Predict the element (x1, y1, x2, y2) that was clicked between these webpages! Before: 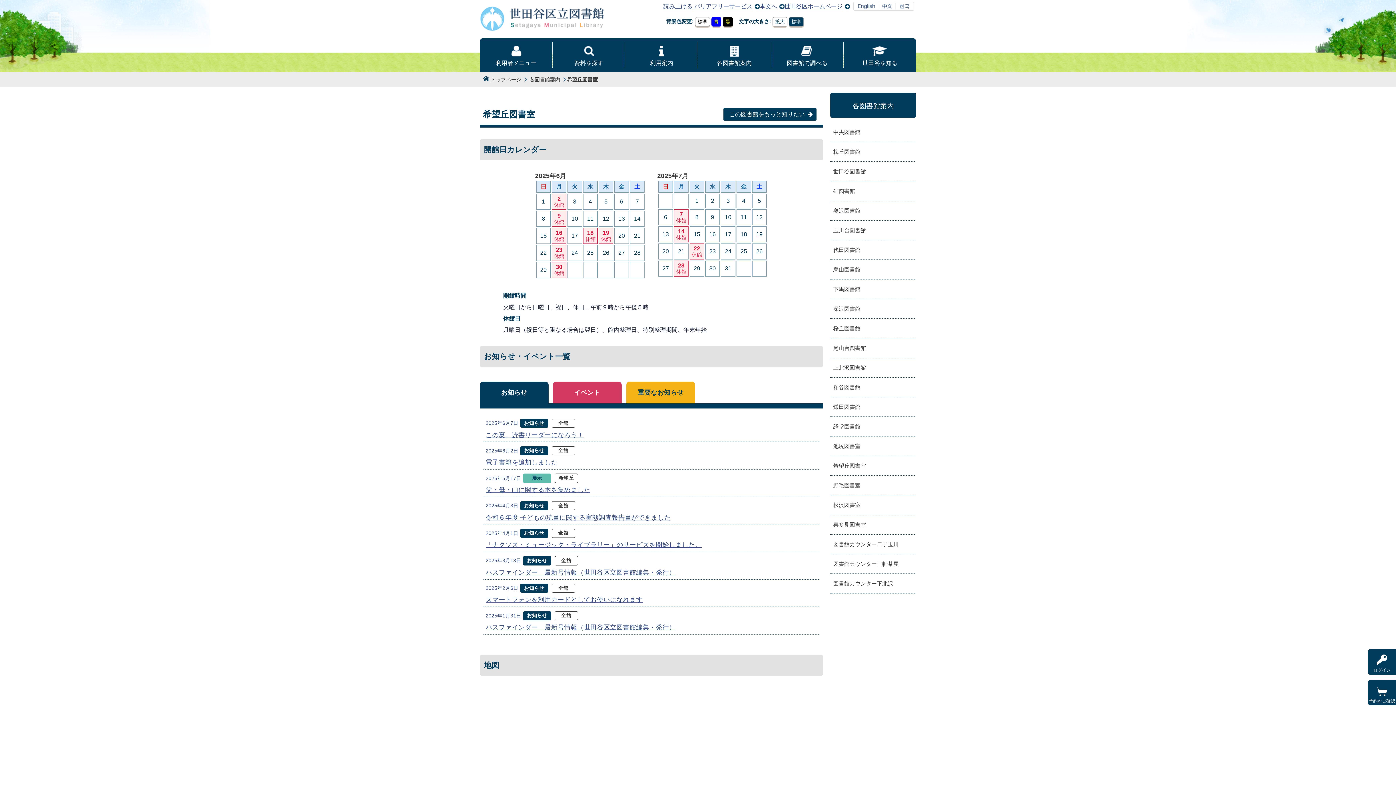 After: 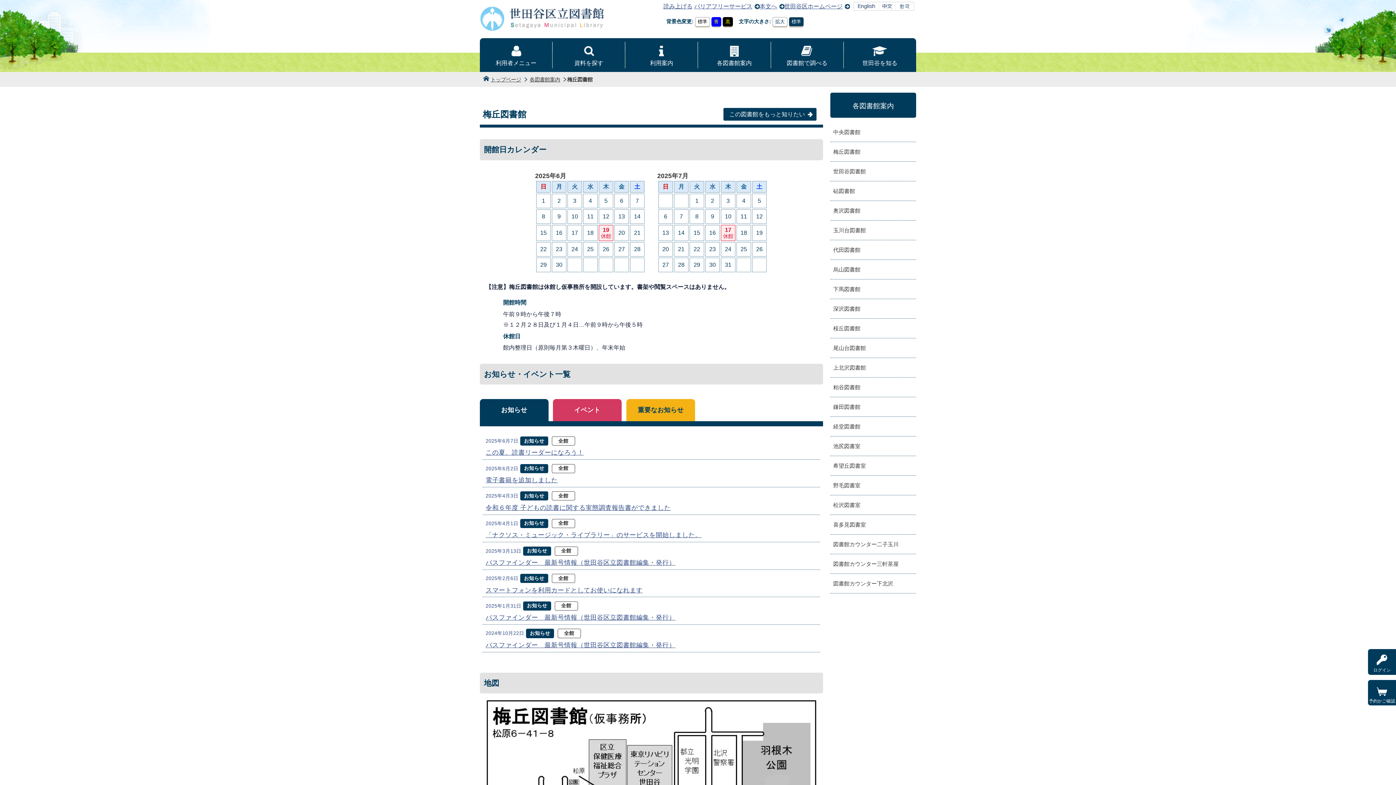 Action: label: 梅丘図書館 bbox: (830, 142, 916, 161)